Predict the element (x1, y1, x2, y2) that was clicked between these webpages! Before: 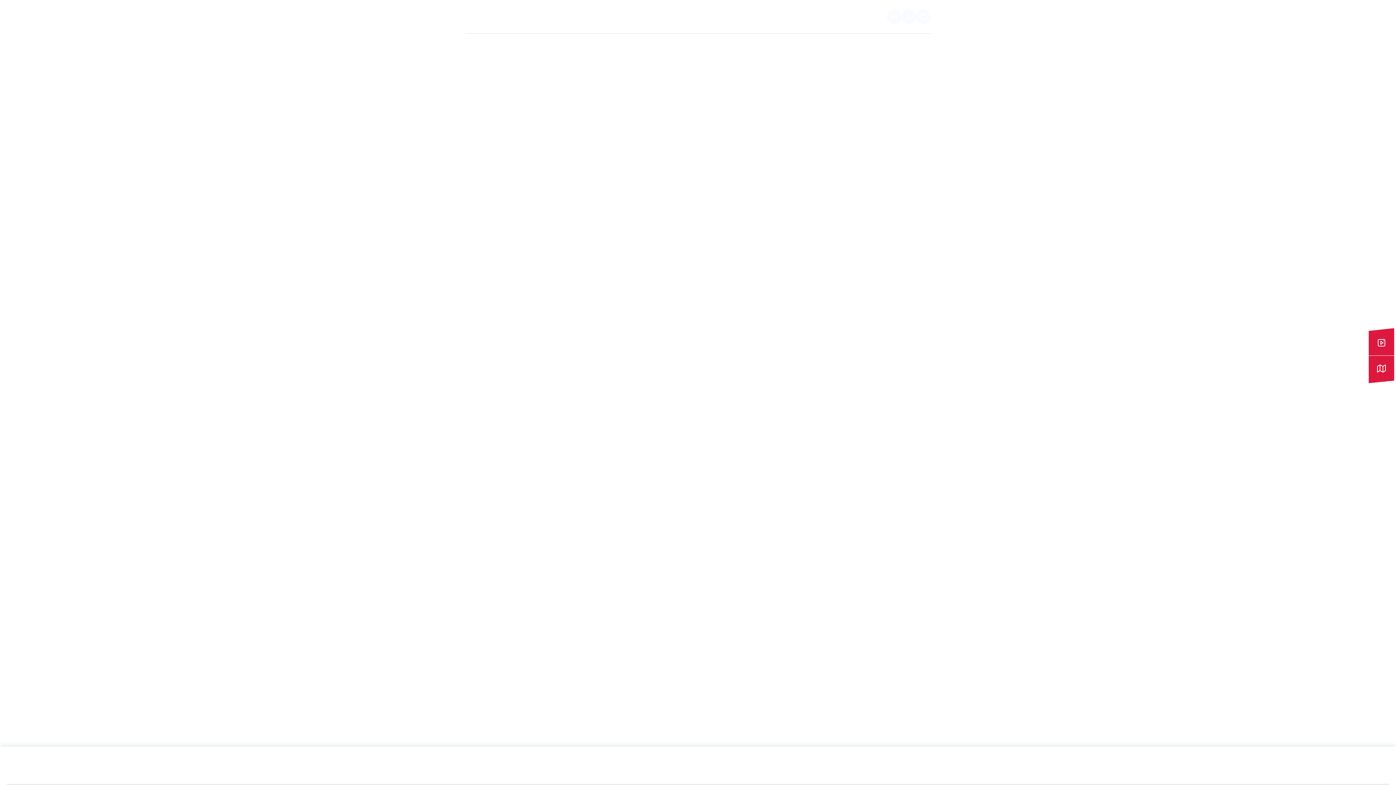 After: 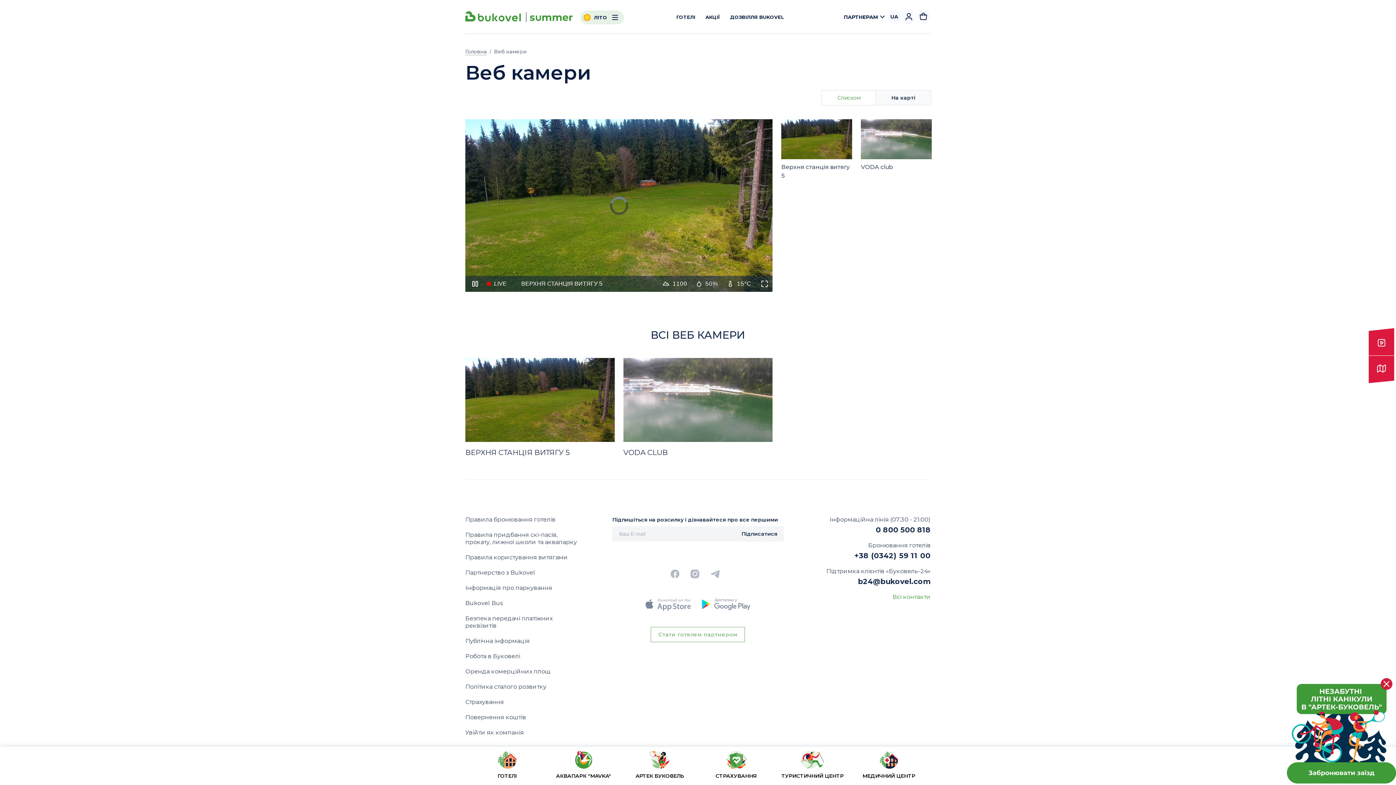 Action: bbox: (1369, 328, 1394, 356)